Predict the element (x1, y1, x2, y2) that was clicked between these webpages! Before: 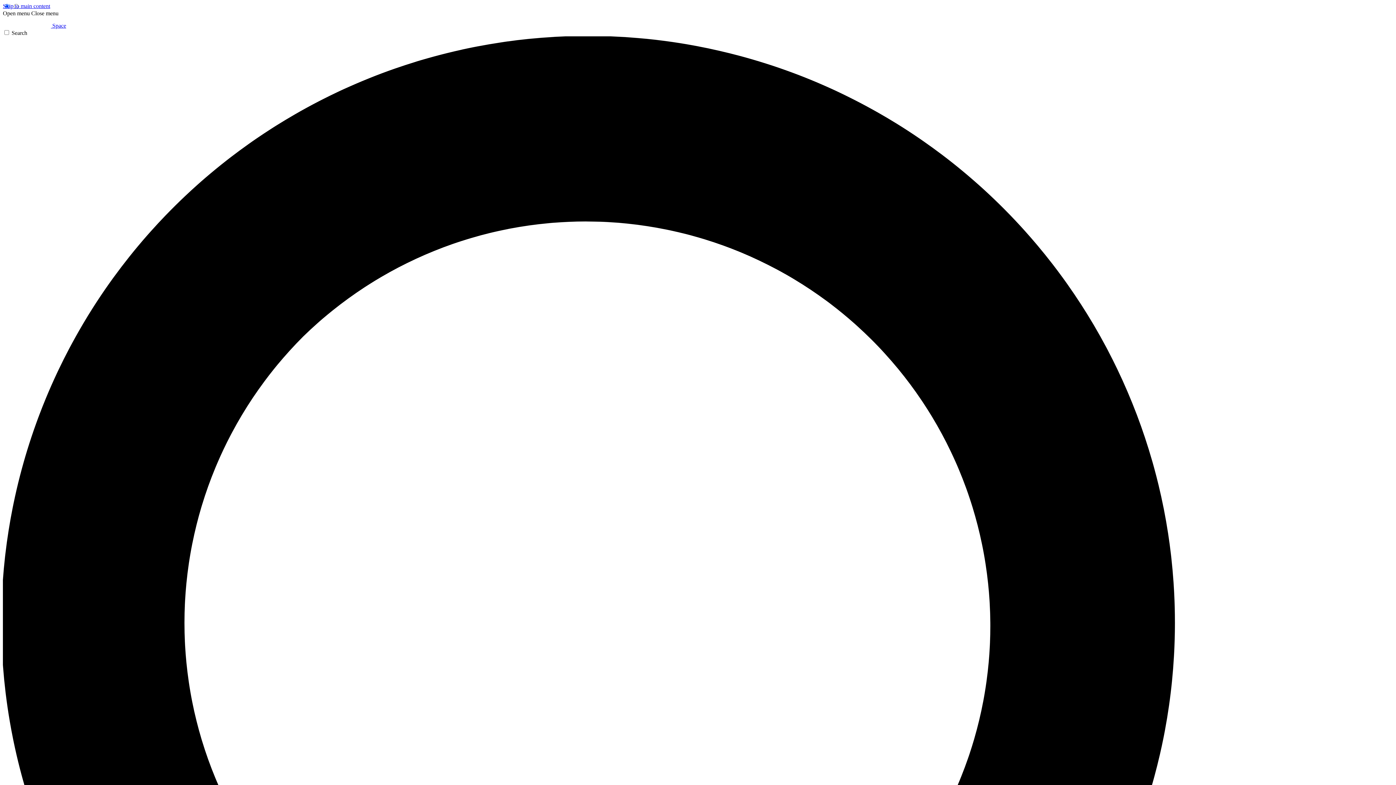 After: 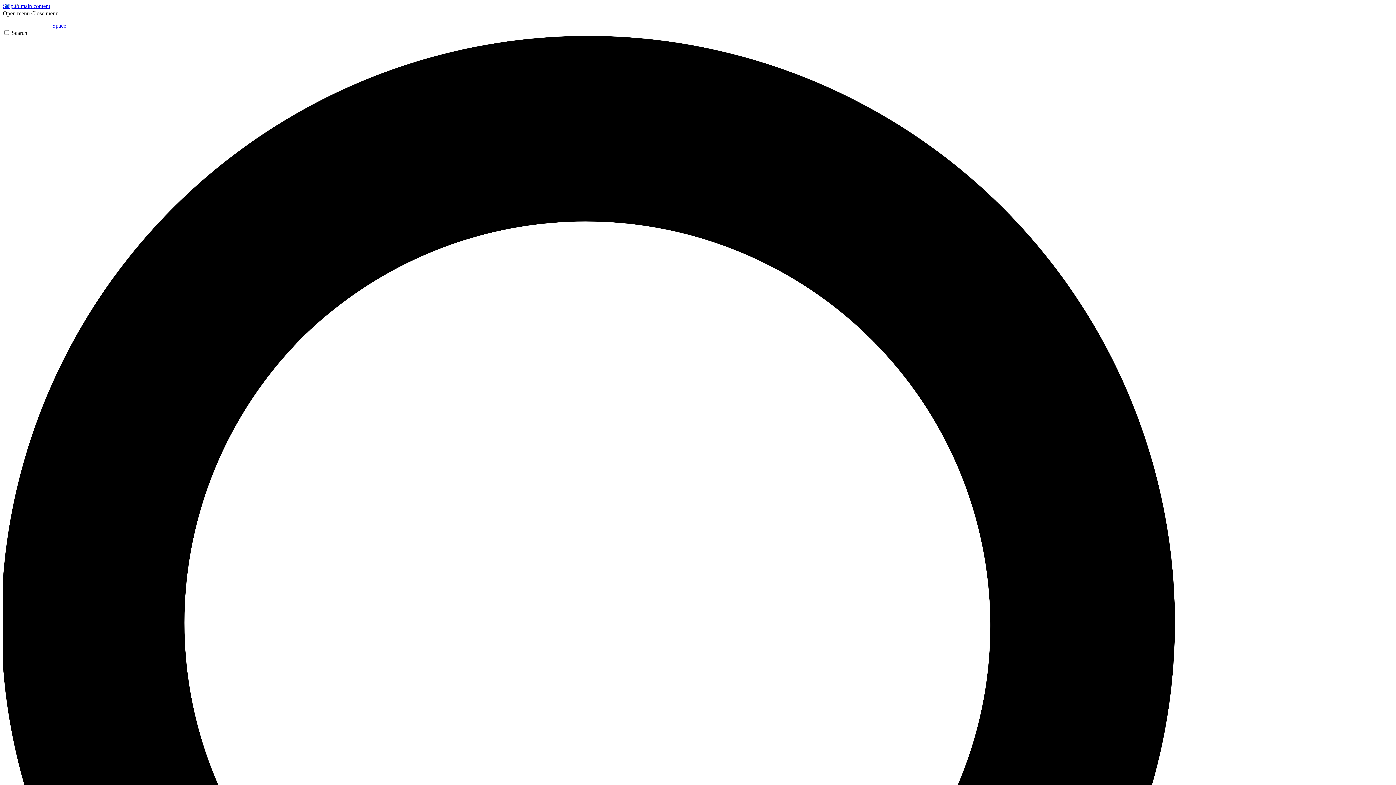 Action: label: Close menu bbox: (31, 10, 58, 16)